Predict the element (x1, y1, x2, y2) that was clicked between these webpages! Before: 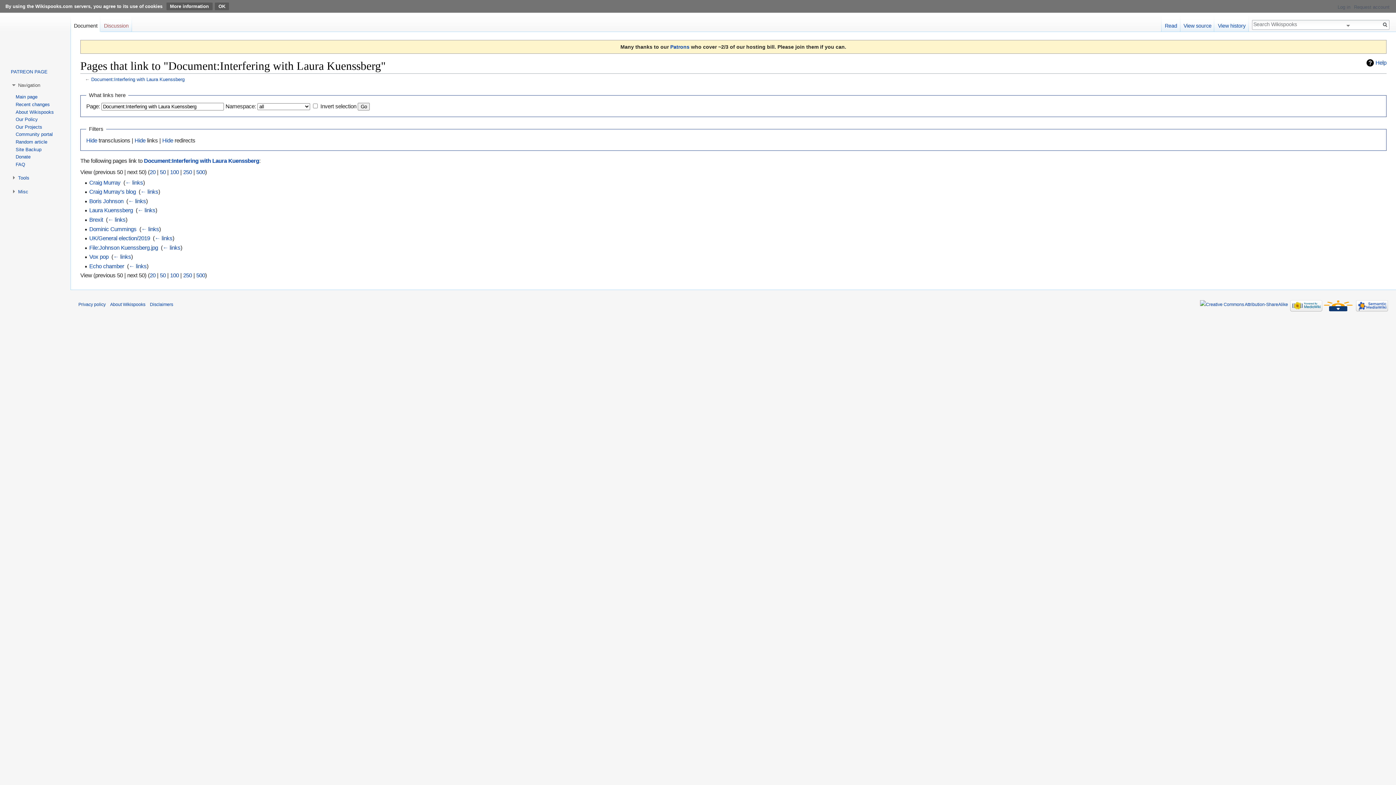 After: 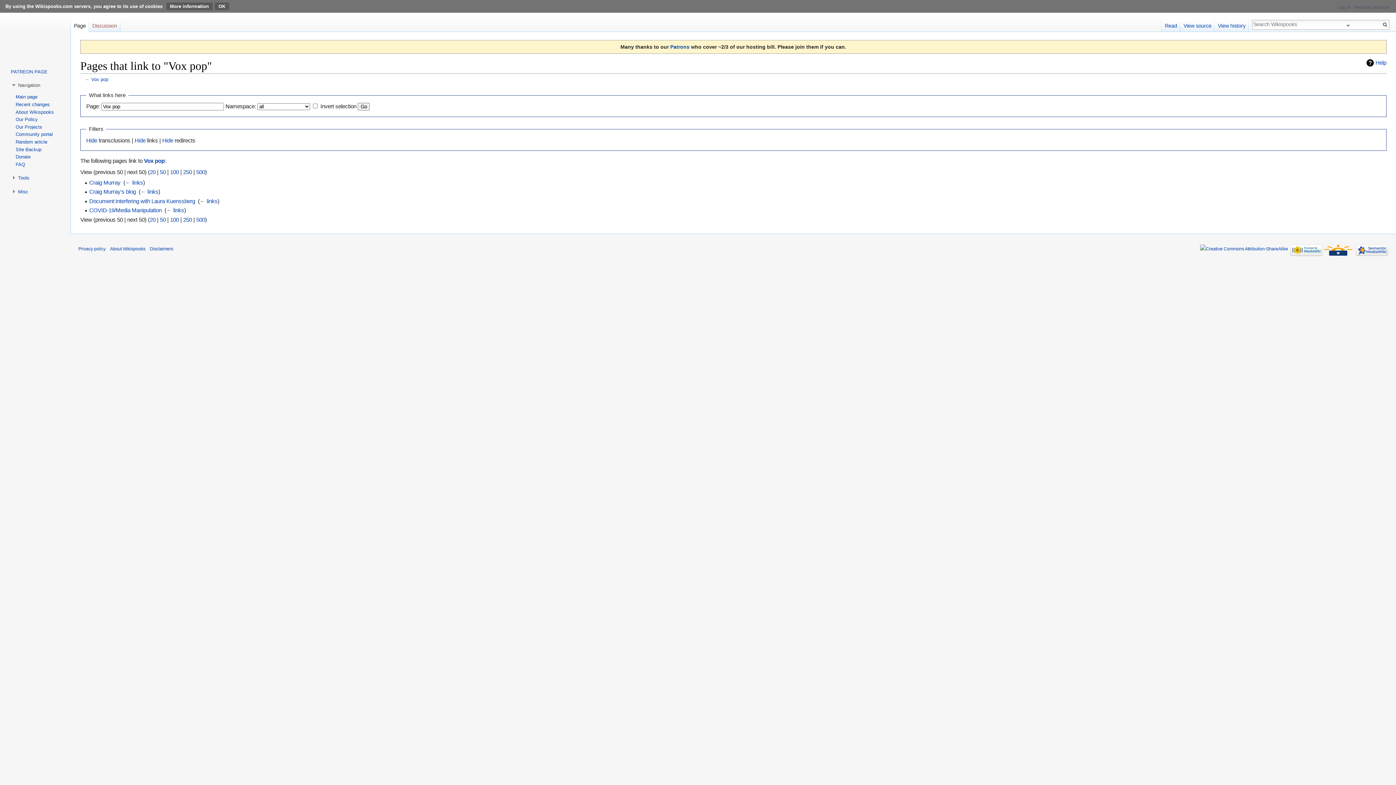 Action: bbox: (113, 253, 131, 260) label: ← links